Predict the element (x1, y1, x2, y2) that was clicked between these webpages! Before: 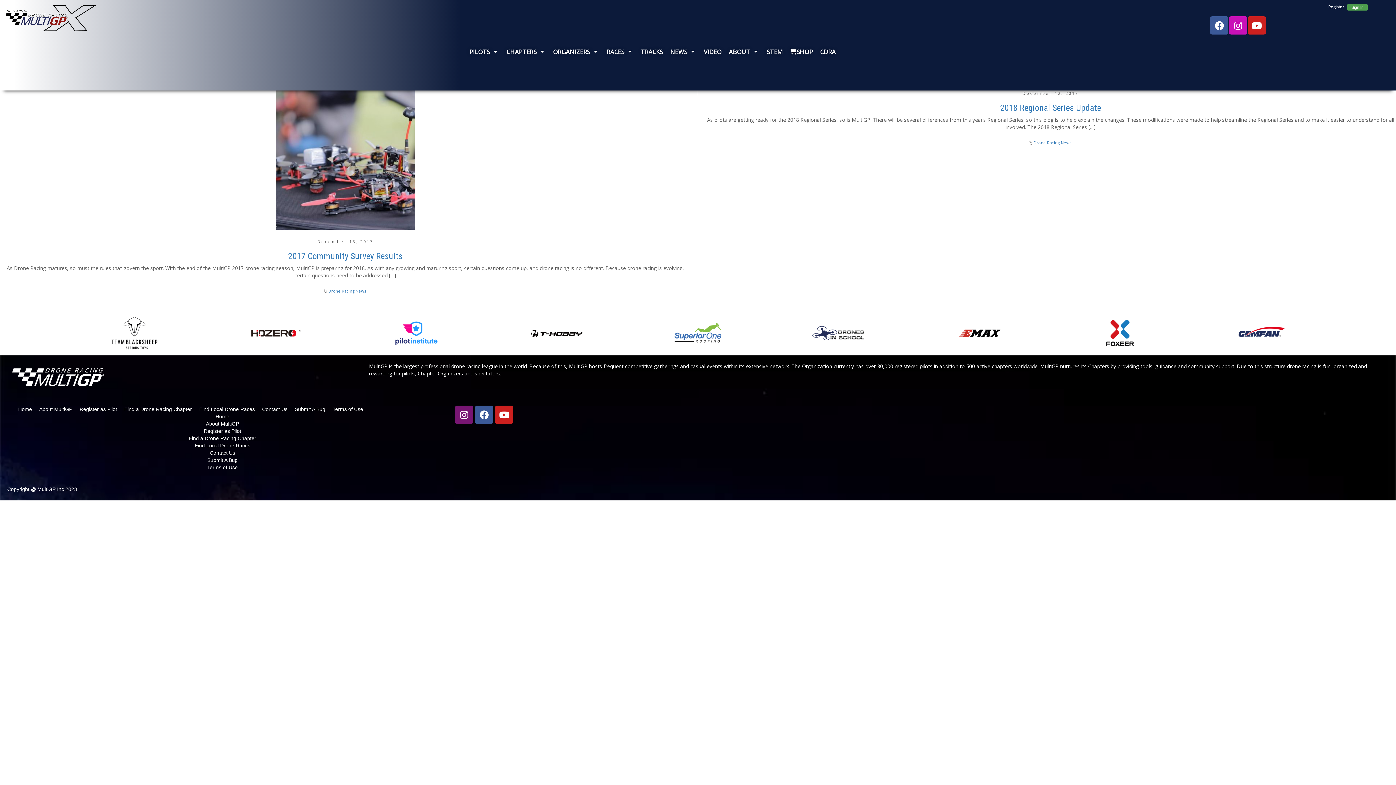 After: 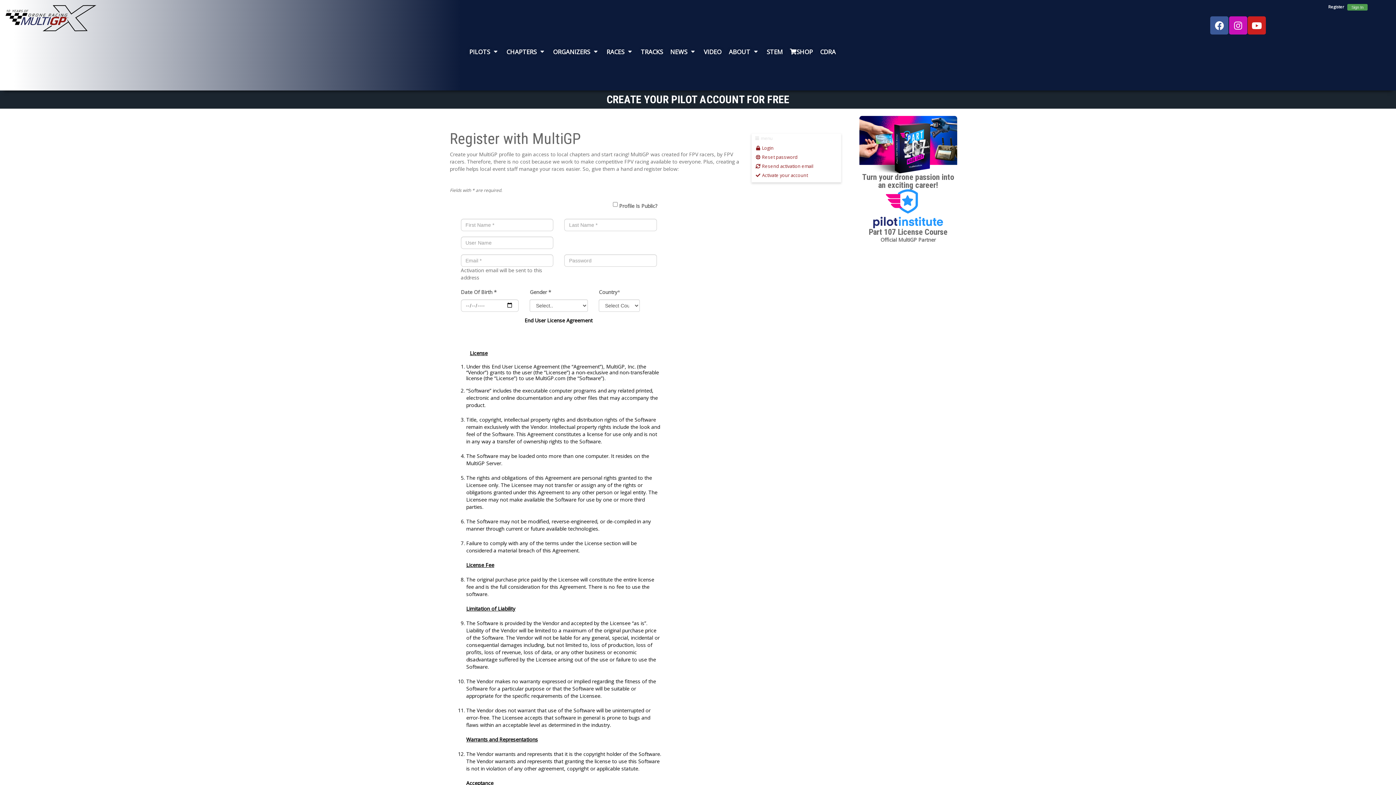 Action: label: Register bbox: (1328, 4, 1344, 9)